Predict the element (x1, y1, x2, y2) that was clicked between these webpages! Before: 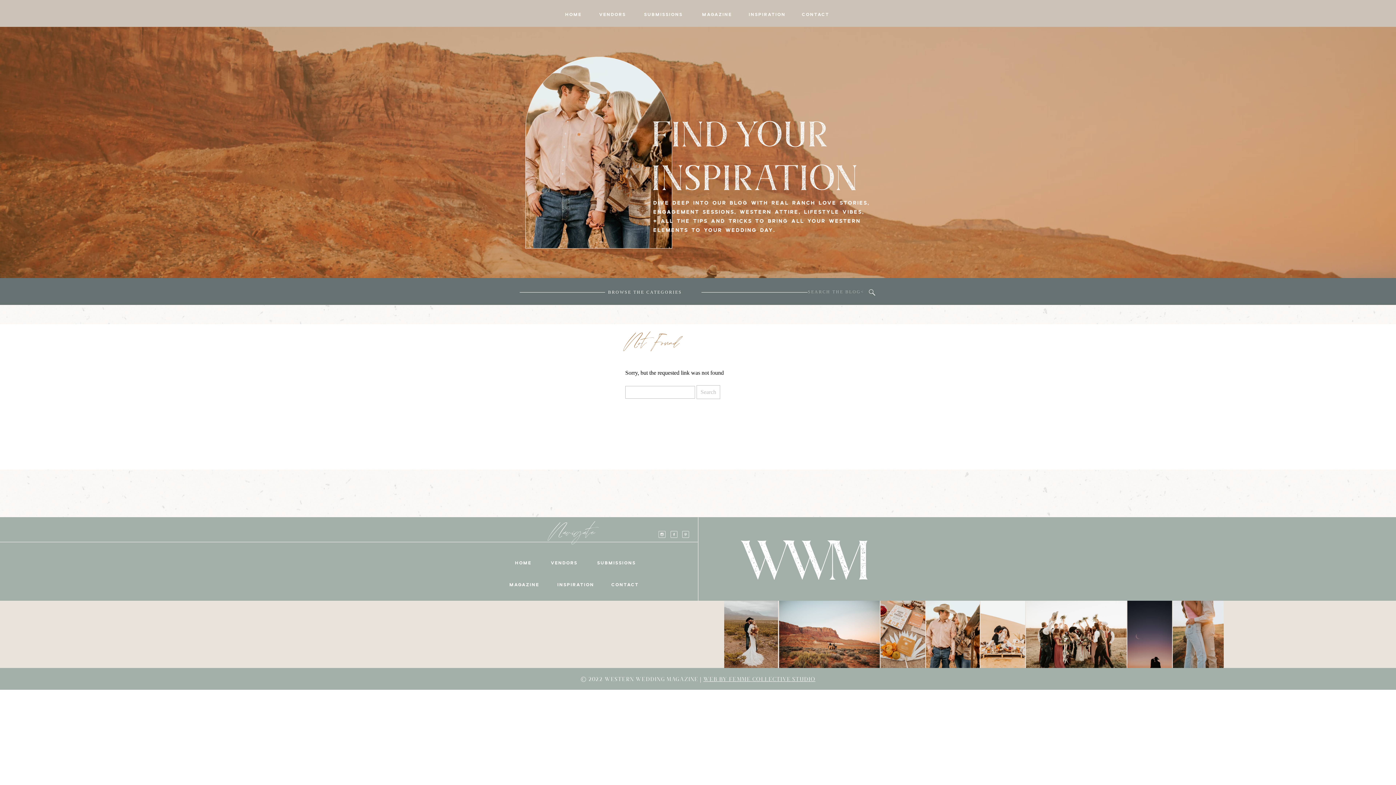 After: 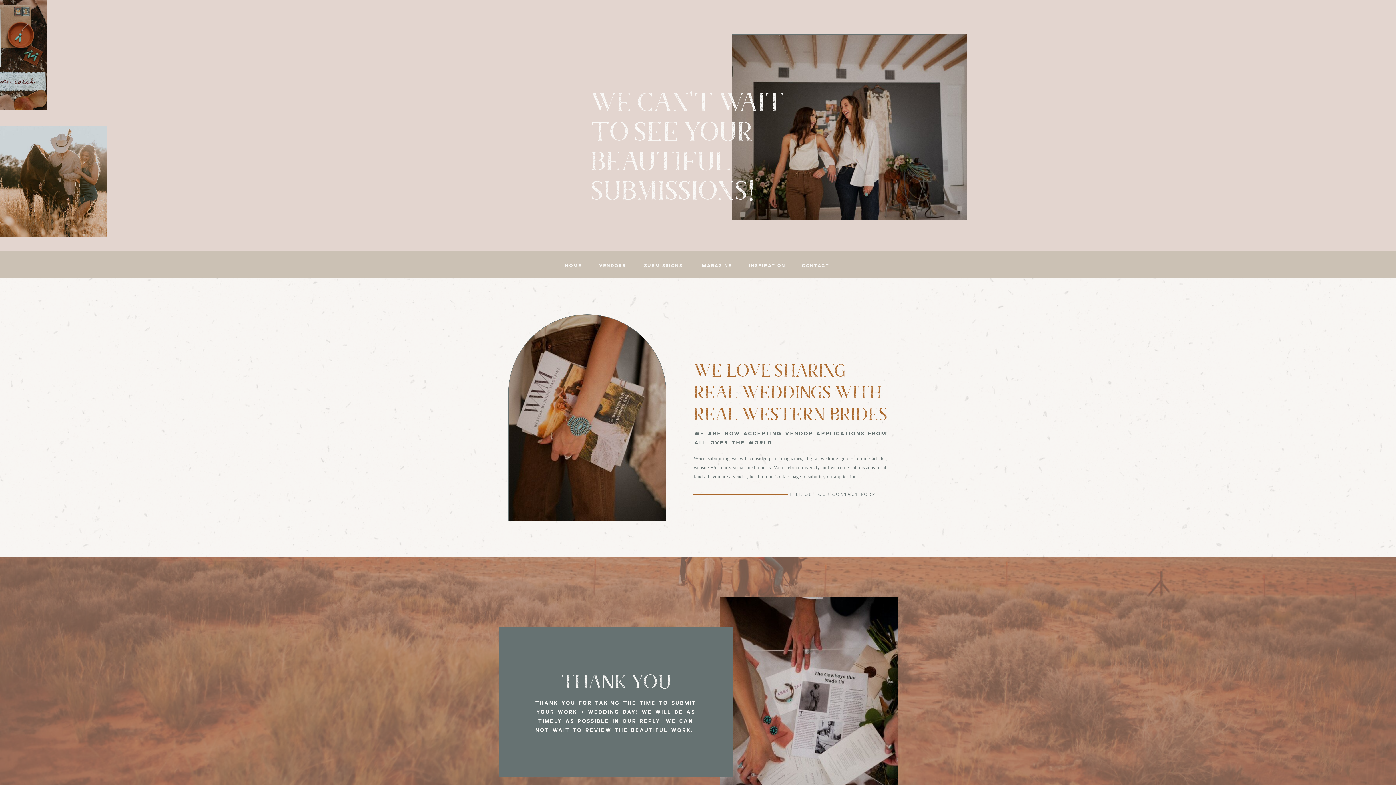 Action: label: SUBMISSIONS bbox: (641, 10, 685, 19)